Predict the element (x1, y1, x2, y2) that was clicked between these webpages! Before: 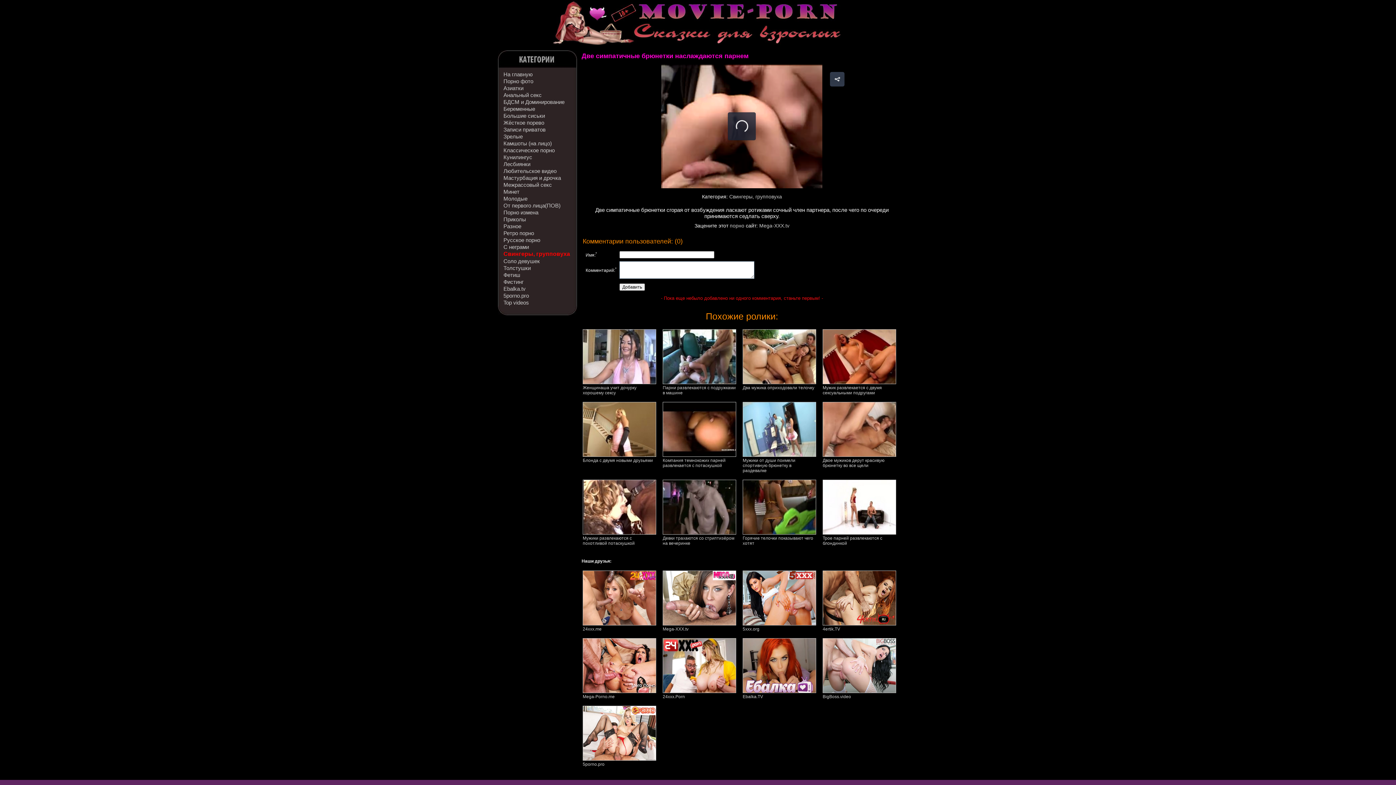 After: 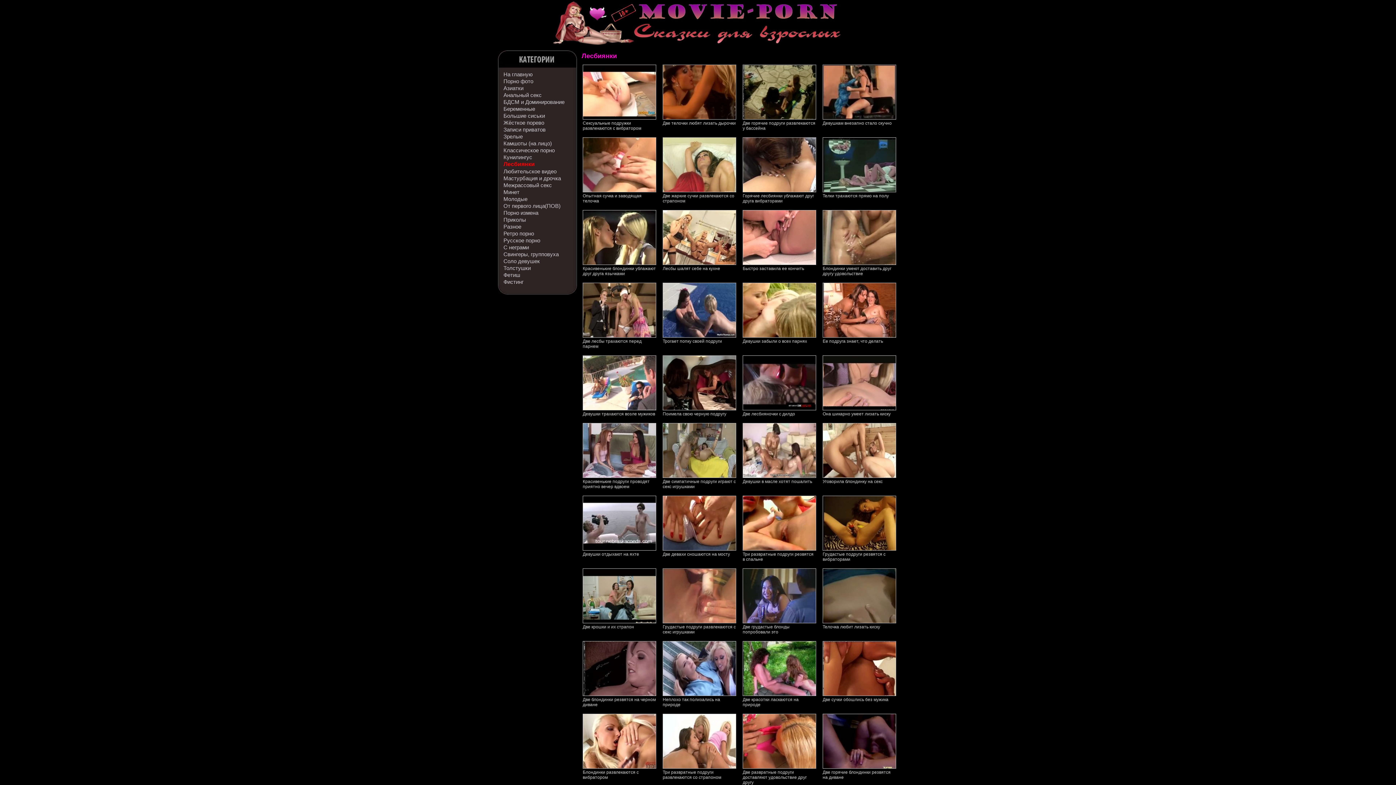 Action: bbox: (503, 160, 530, 167) label: Лесбиянки